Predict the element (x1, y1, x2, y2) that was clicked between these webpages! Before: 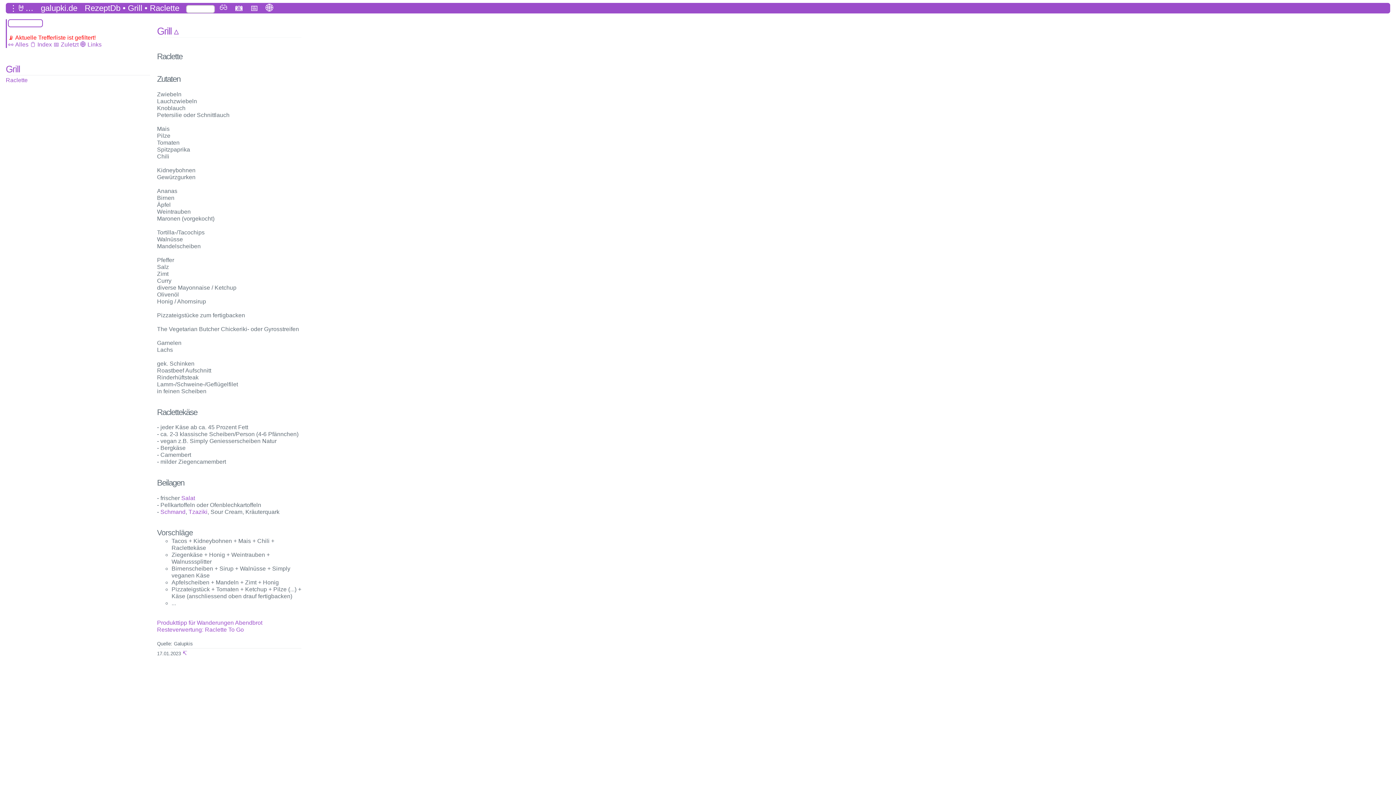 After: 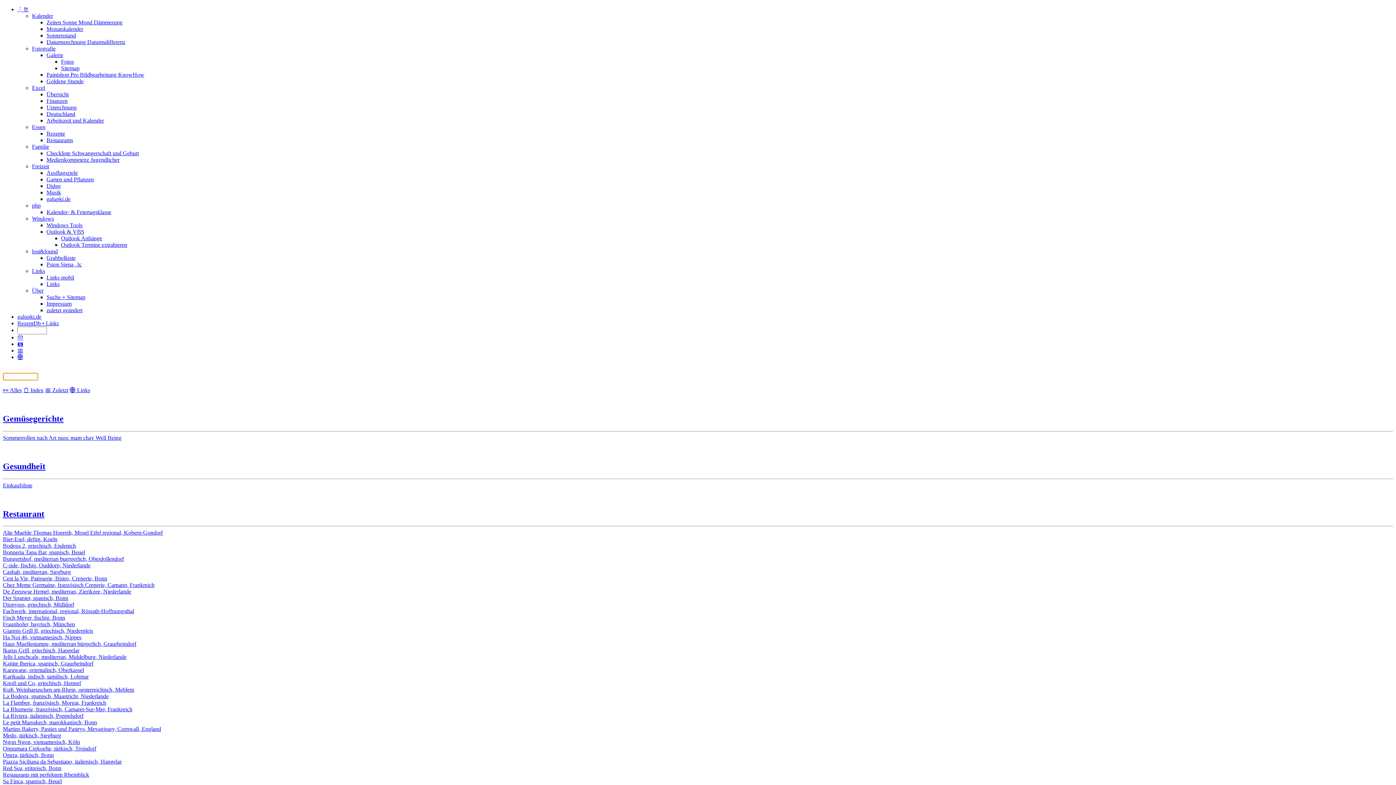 Action: label: 🌐 Links bbox: (80, 41, 101, 47)